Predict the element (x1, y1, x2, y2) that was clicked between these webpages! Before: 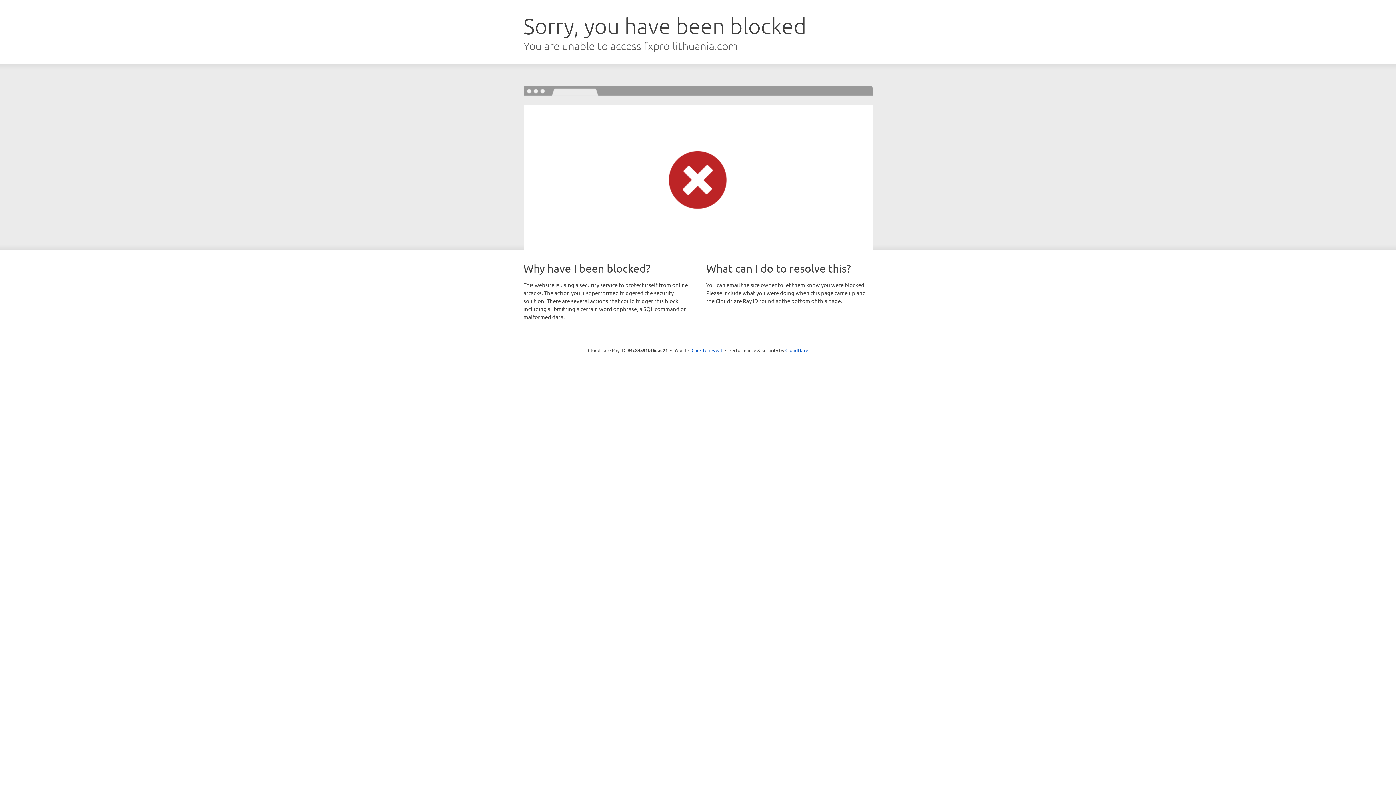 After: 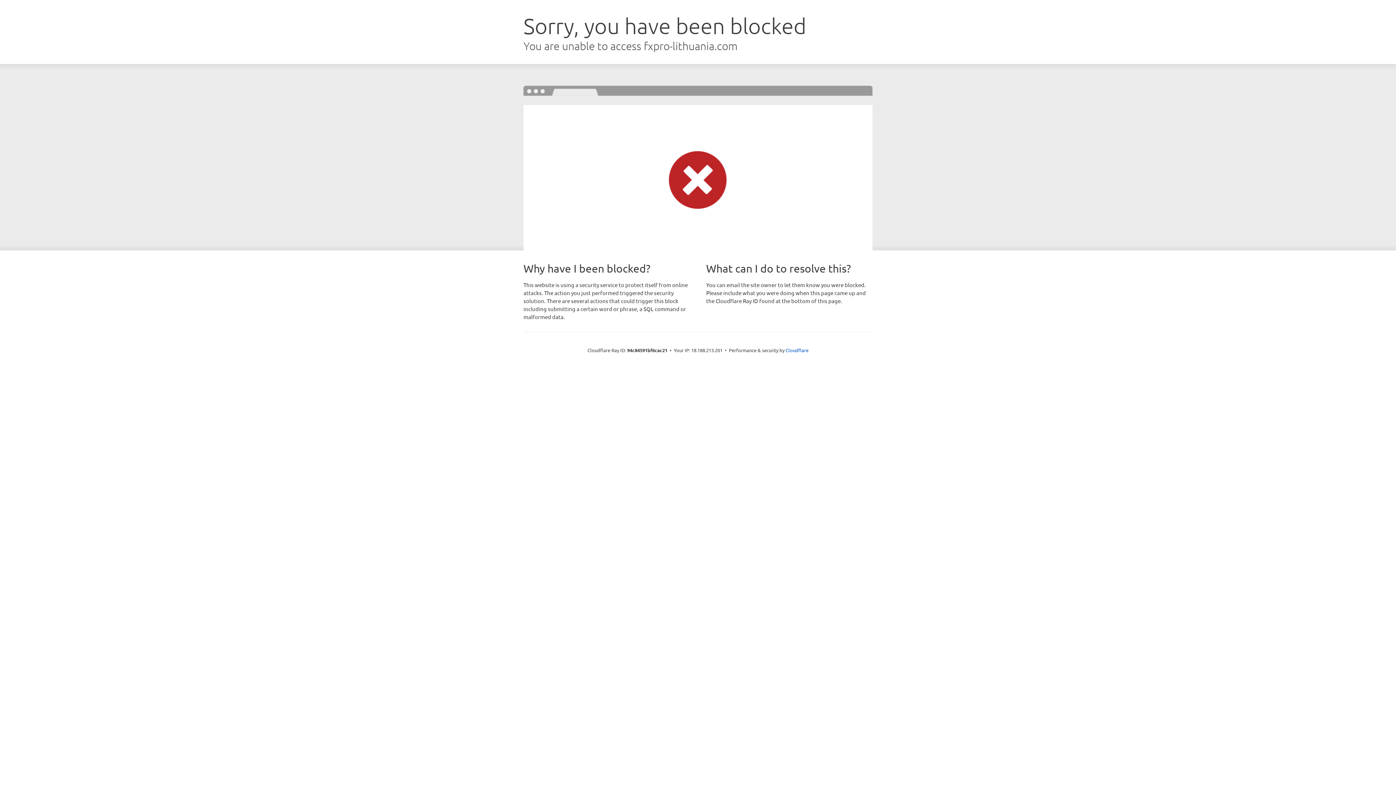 Action: label: Click to reveal bbox: (691, 346, 722, 353)